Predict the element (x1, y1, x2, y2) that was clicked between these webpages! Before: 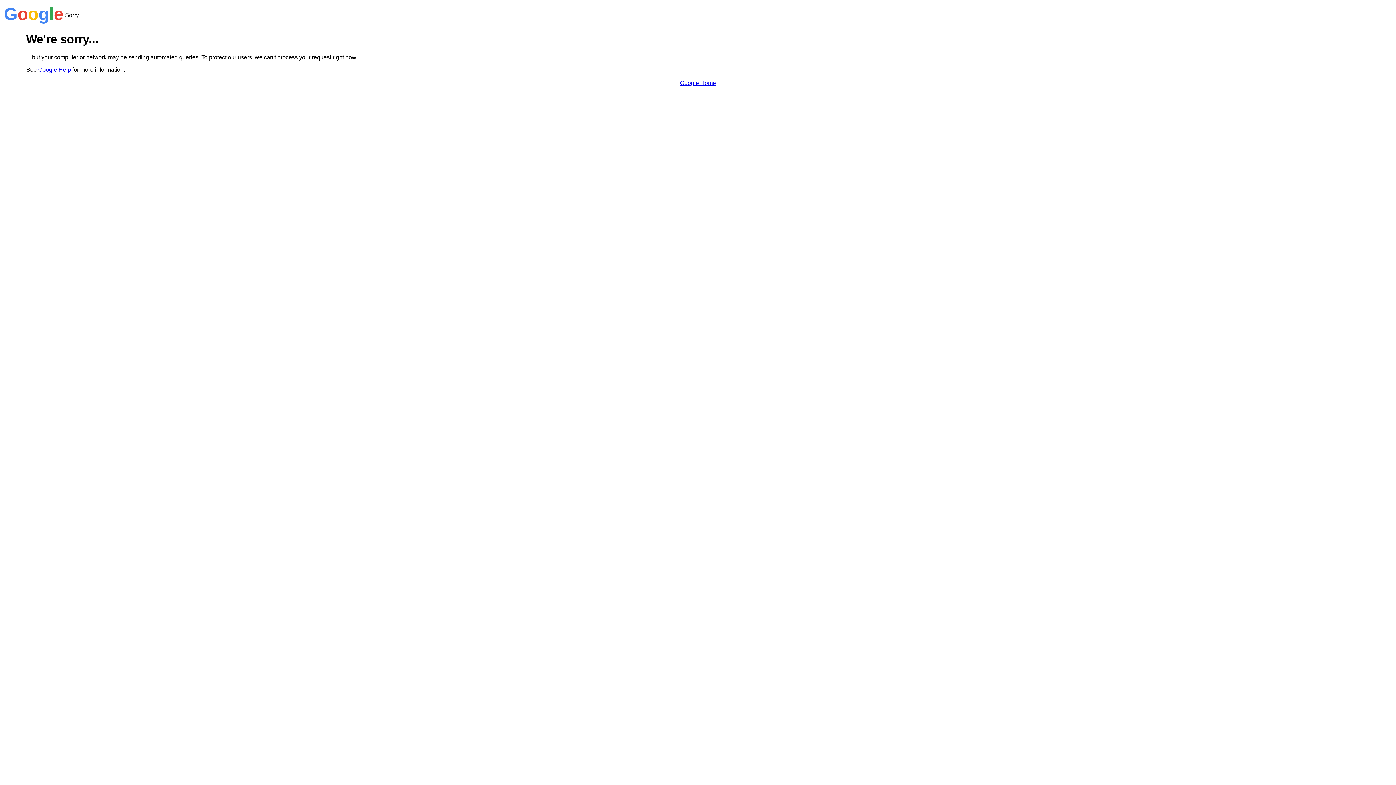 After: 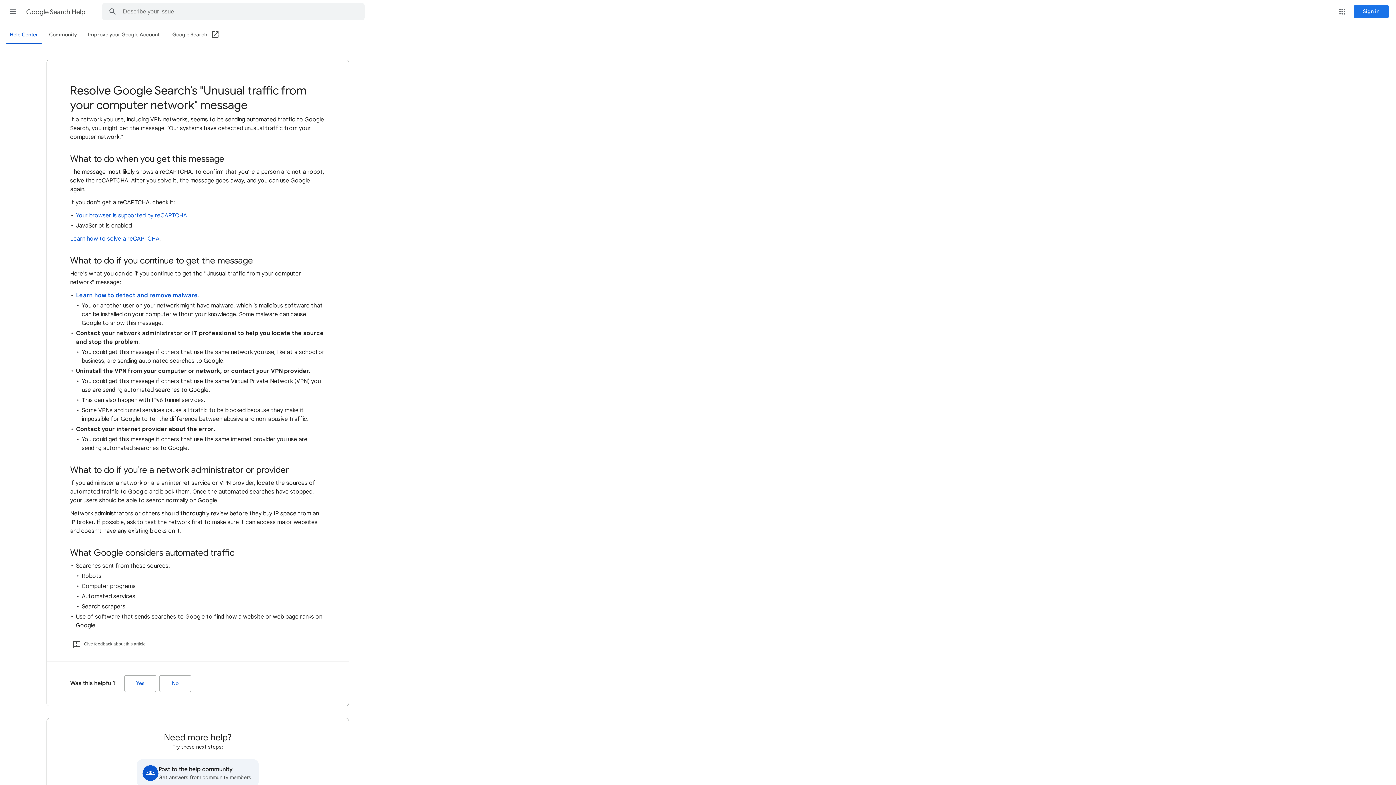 Action: bbox: (38, 66, 70, 72) label: Google Help